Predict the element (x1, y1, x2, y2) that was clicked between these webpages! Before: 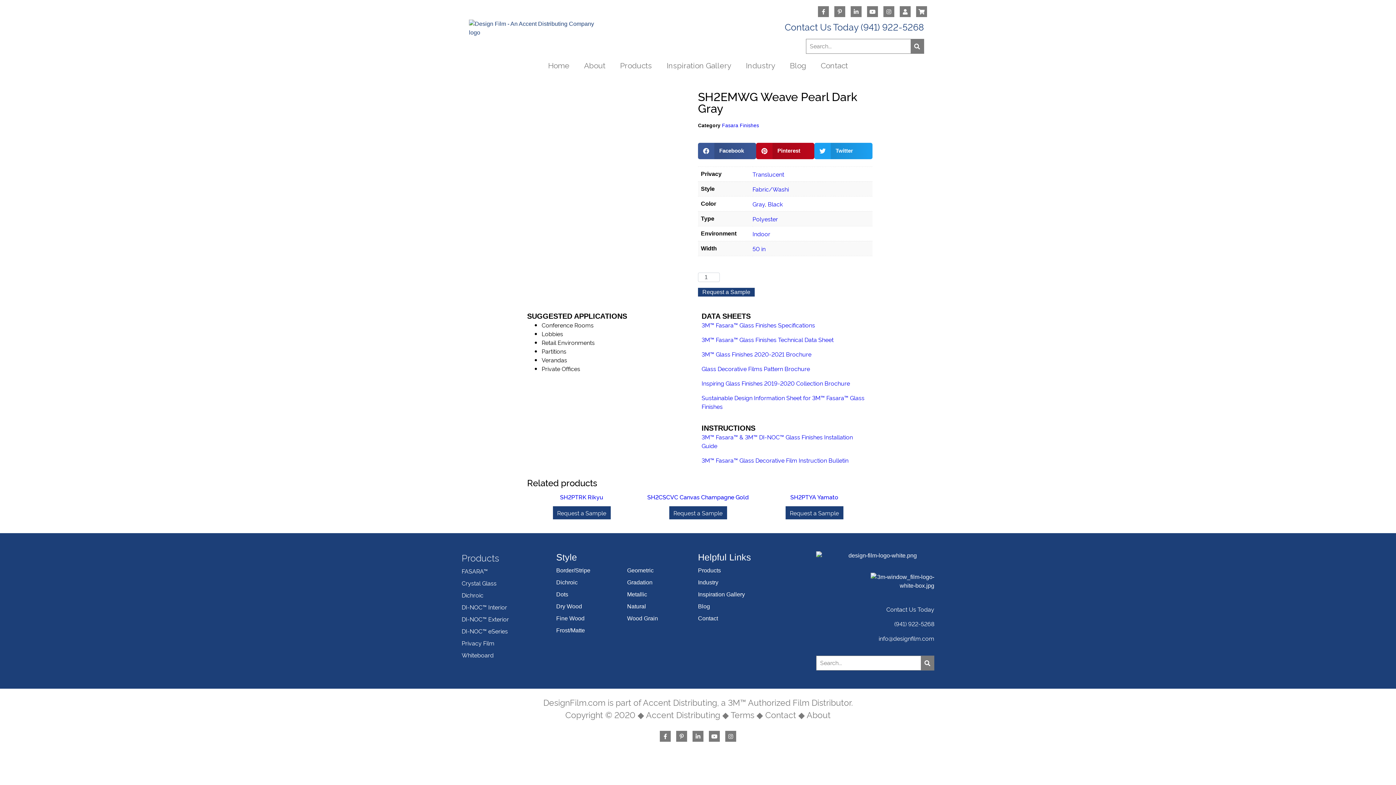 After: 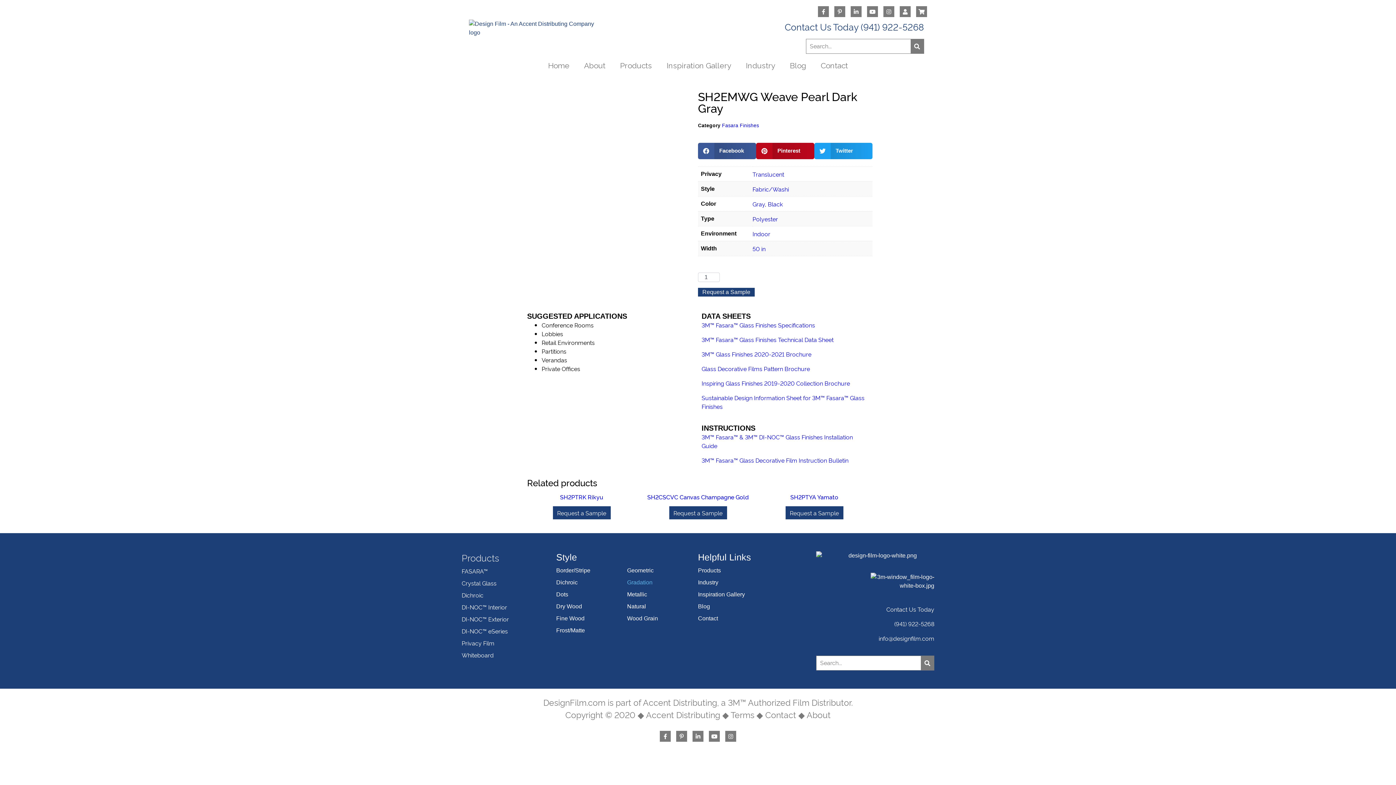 Action: label: Gradation bbox: (627, 579, 652, 585)